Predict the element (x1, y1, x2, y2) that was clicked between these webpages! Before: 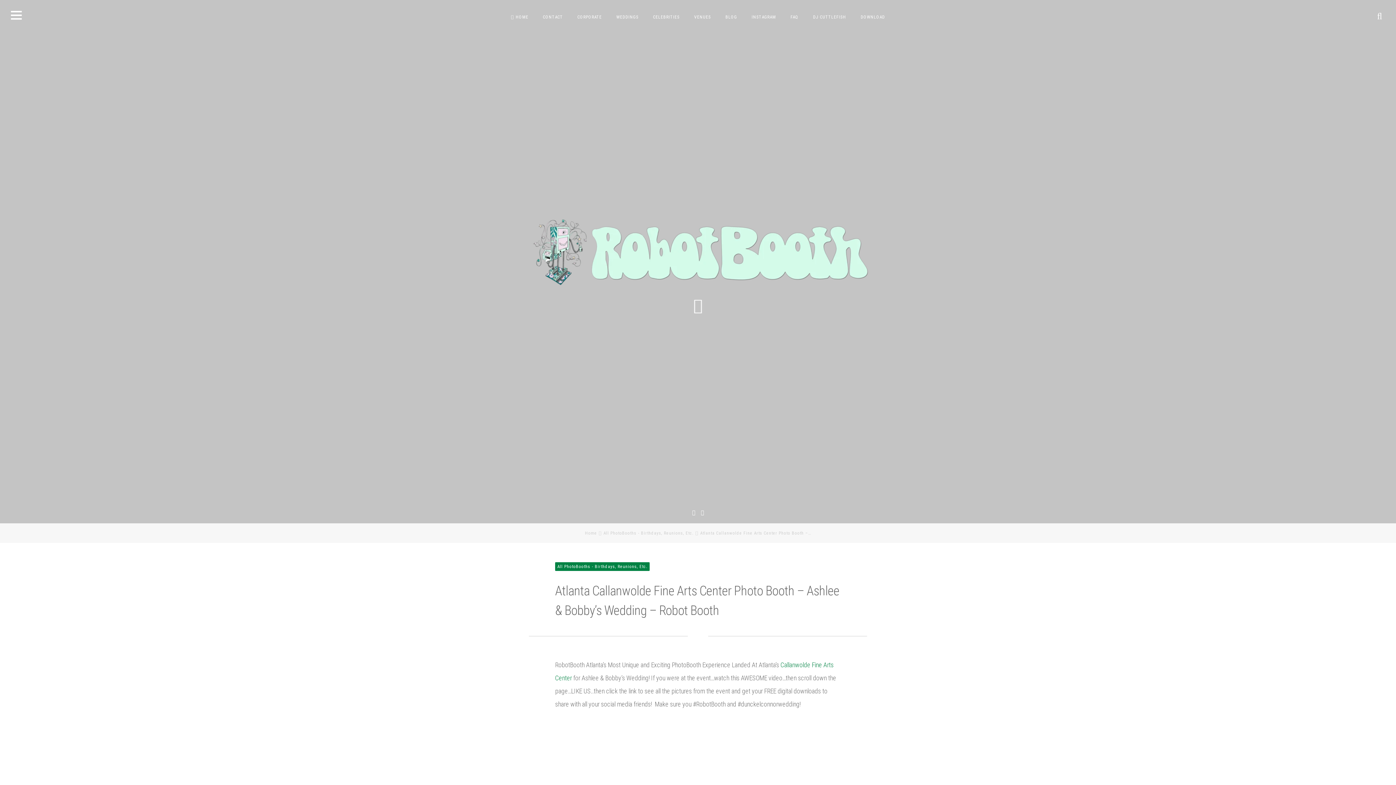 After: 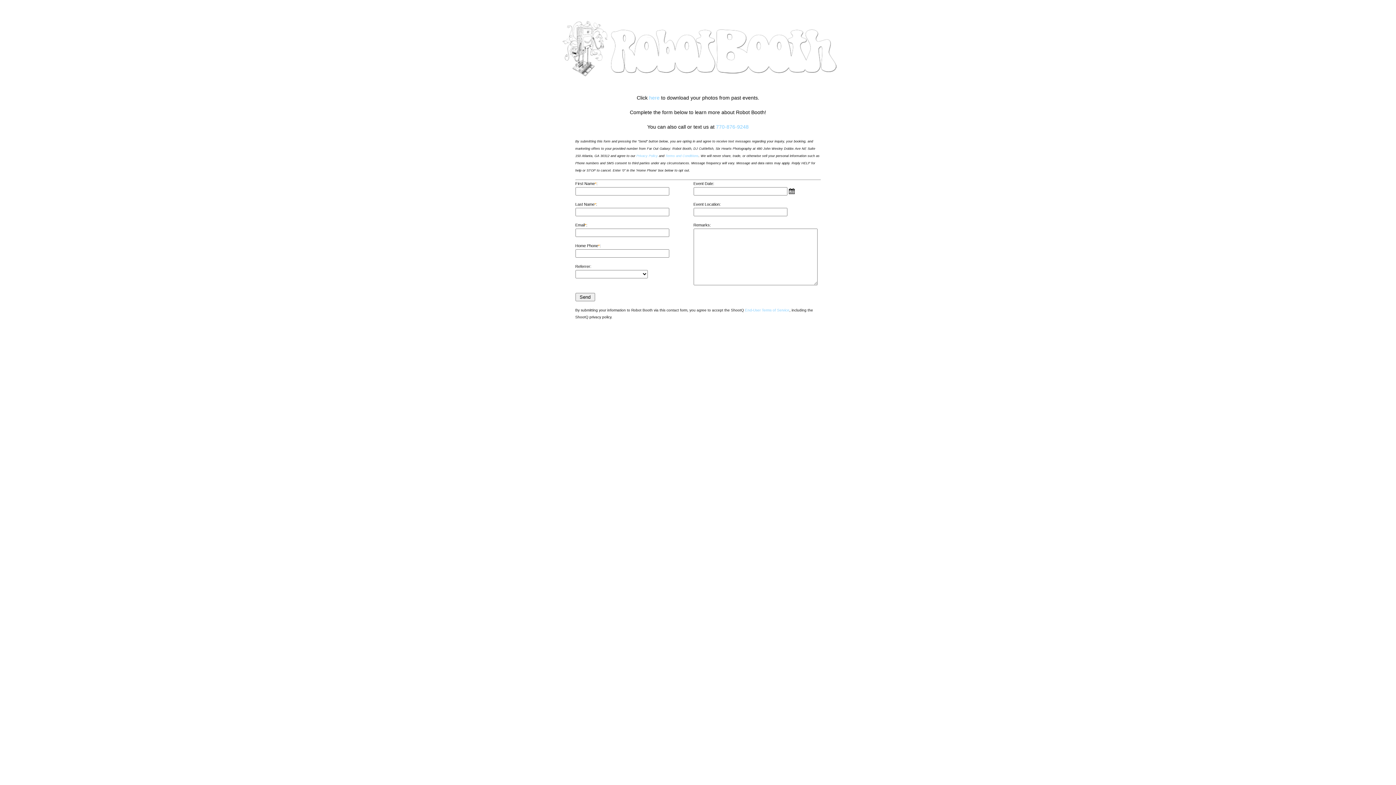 Action: bbox: (536, 5, 569, 28) label: CONTACT